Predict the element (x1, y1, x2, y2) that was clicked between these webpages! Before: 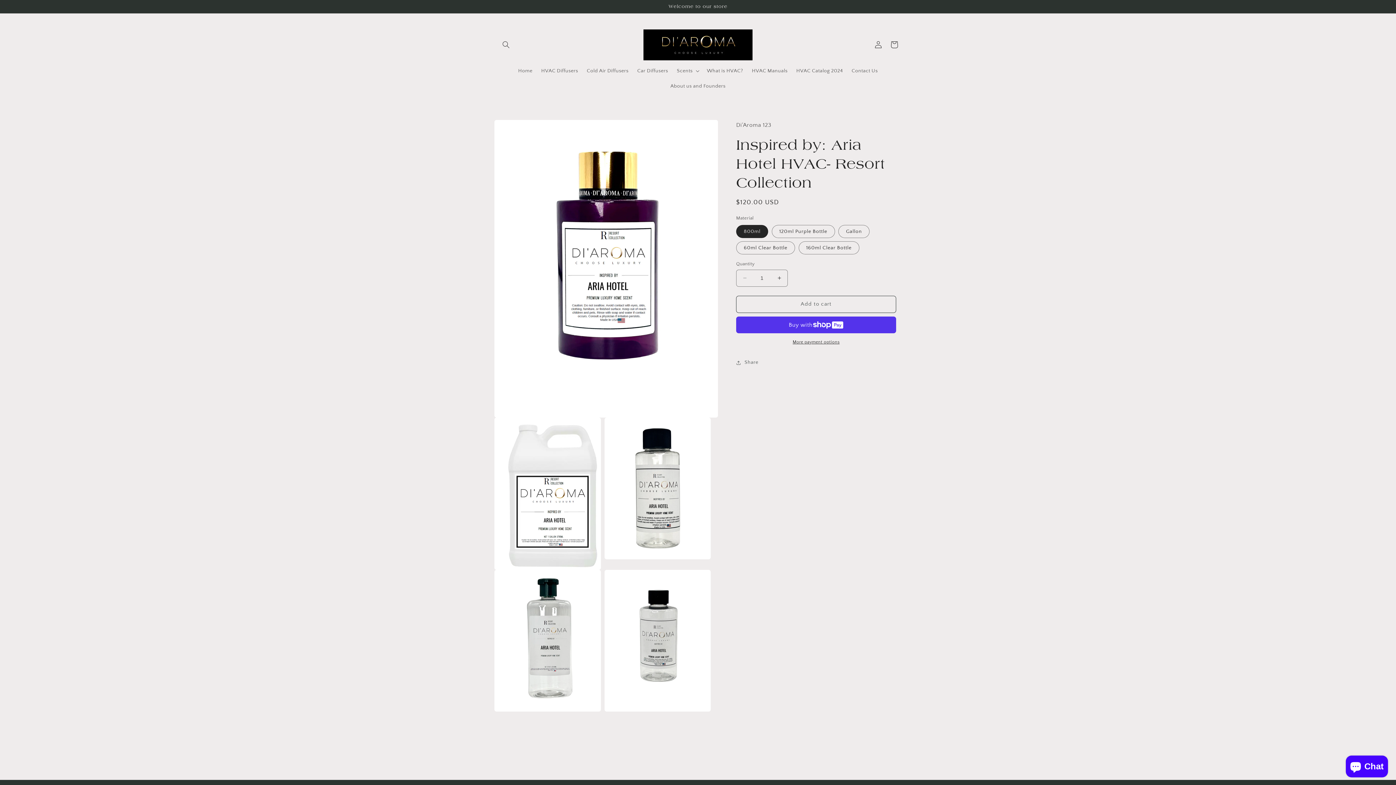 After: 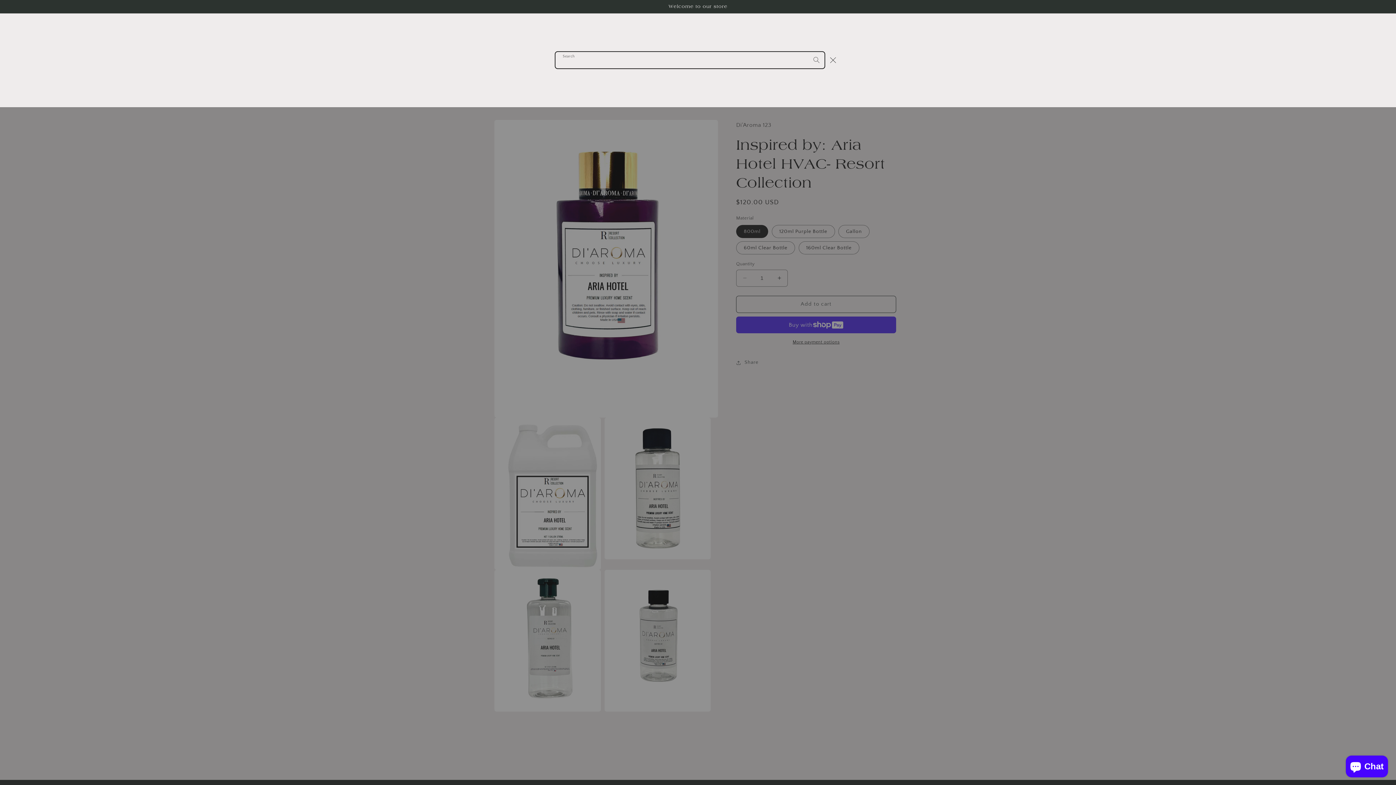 Action: bbox: (498, 36, 514, 52) label: Search